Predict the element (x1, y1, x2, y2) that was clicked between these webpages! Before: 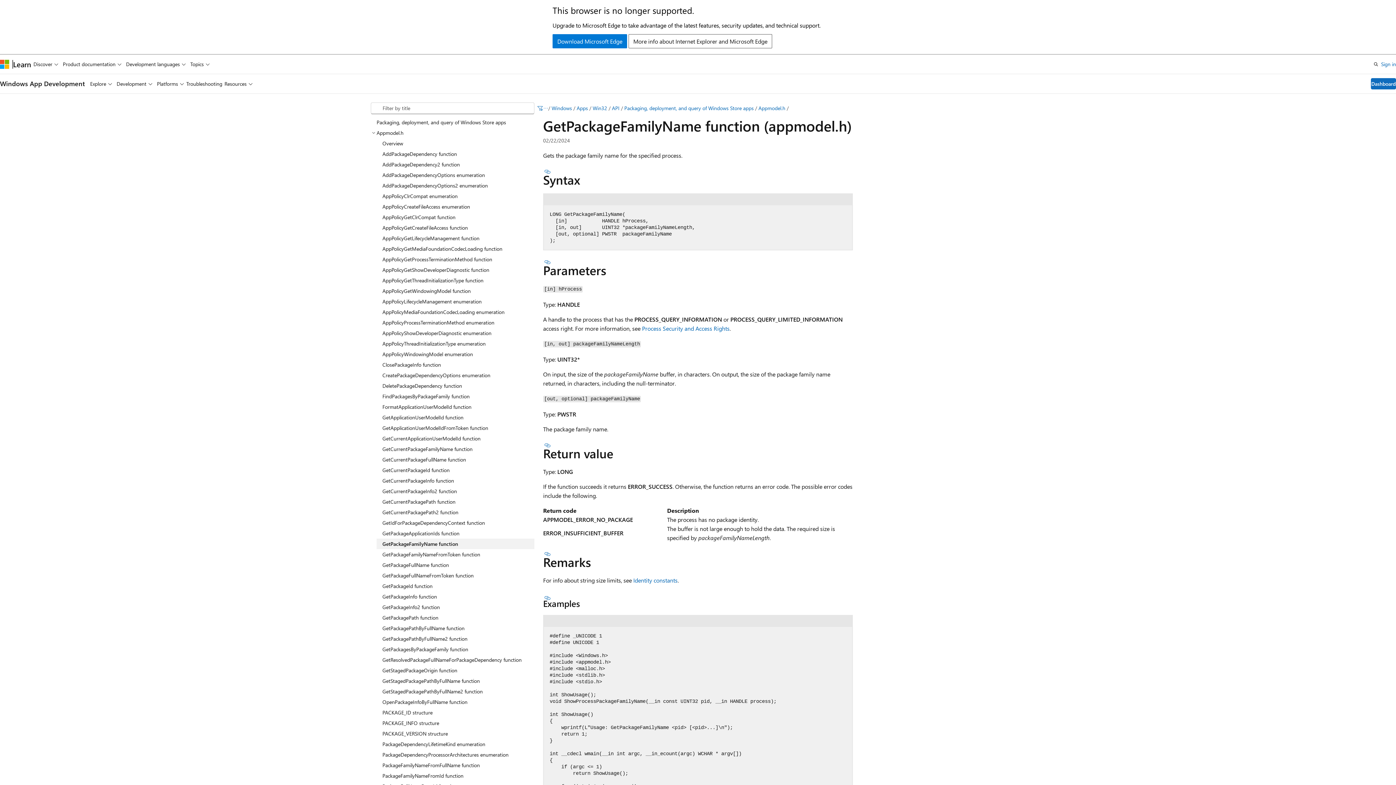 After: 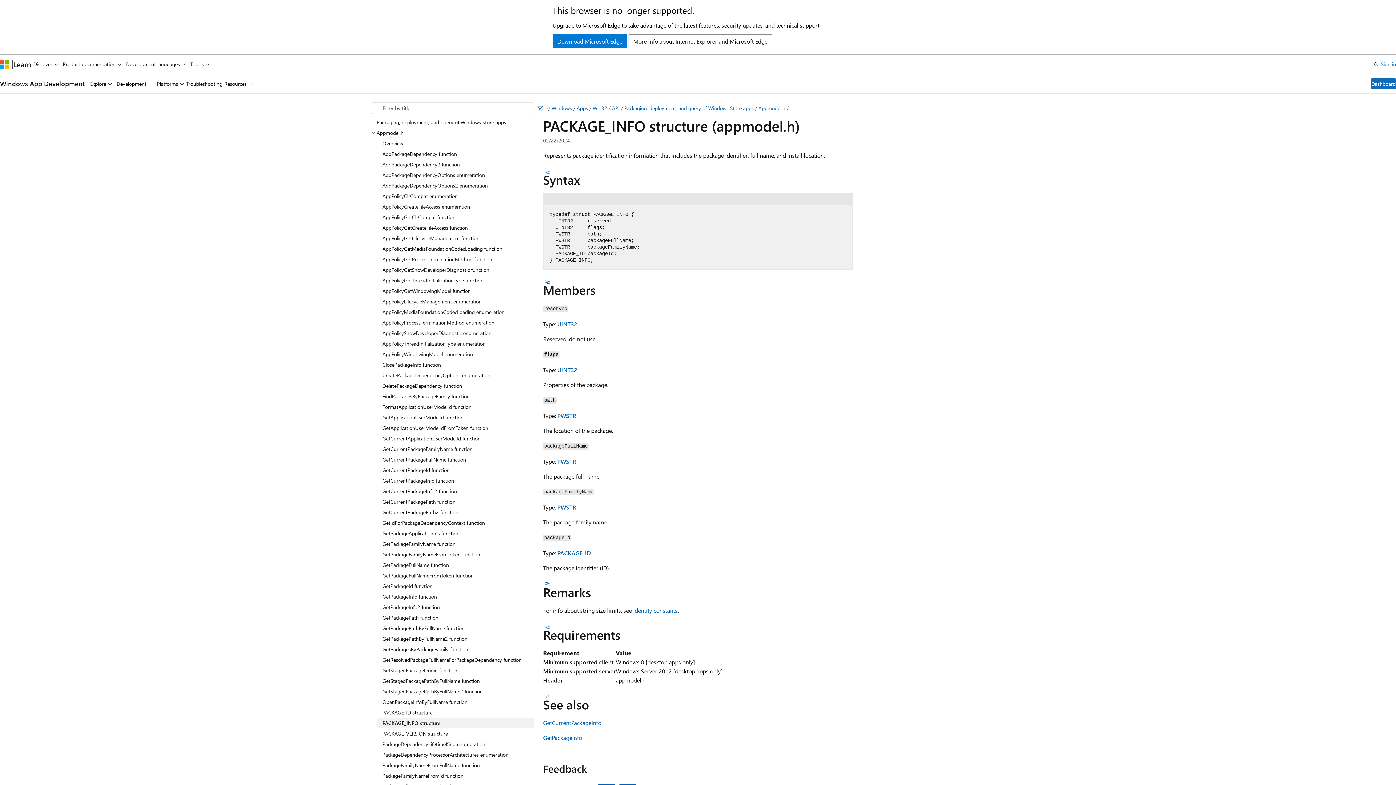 Action: bbox: (376, 718, 534, 728) label: PACKAGE_INFO structure